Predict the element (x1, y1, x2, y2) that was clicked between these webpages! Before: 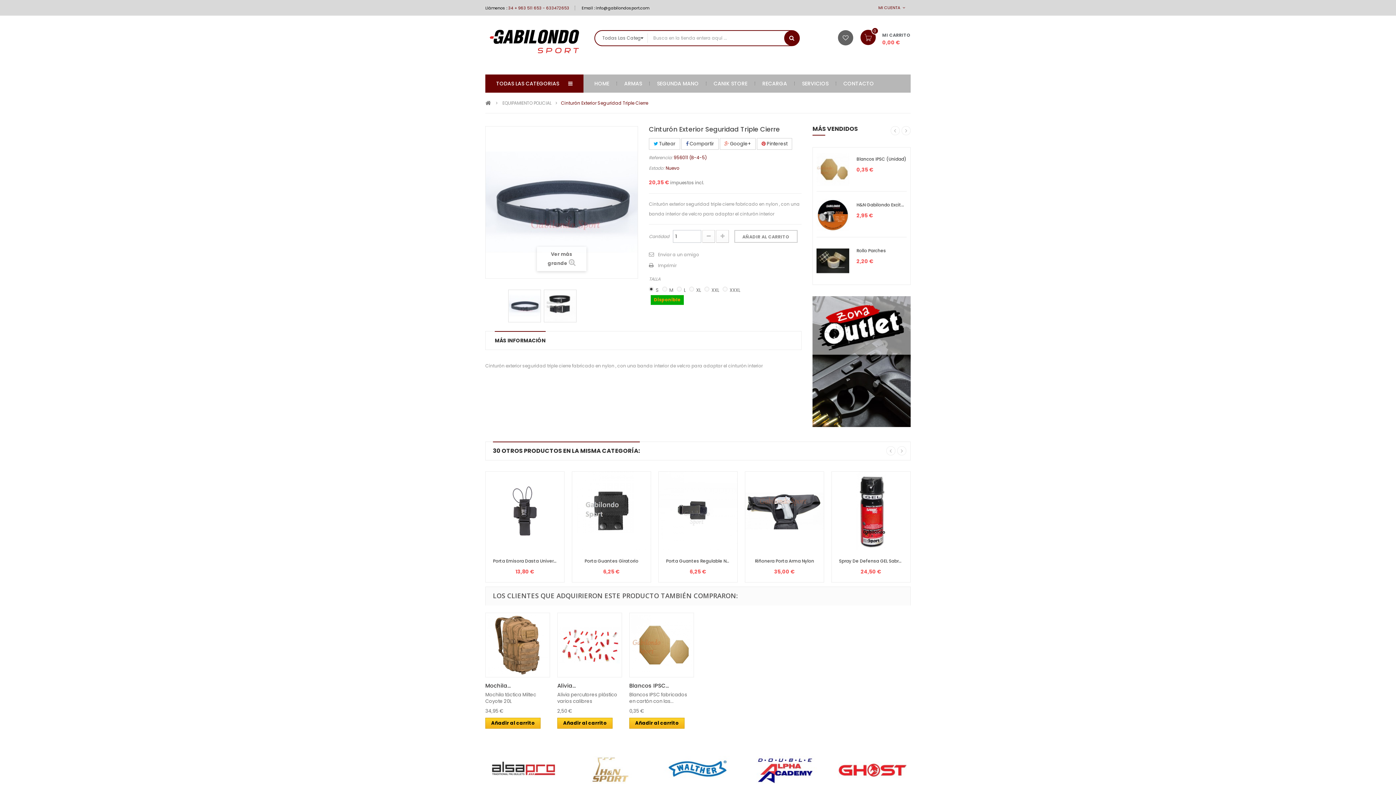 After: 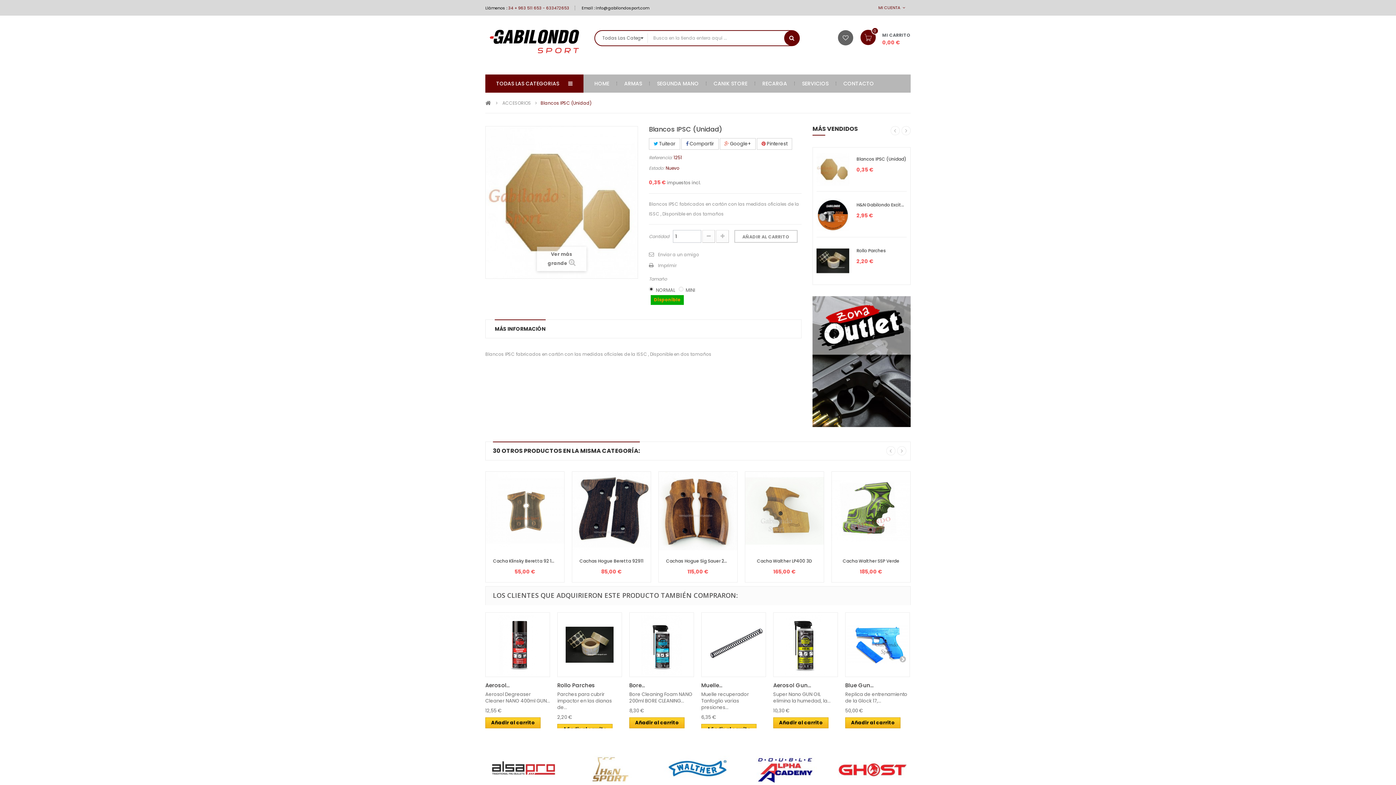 Action: bbox: (816, 165, 849, 172)